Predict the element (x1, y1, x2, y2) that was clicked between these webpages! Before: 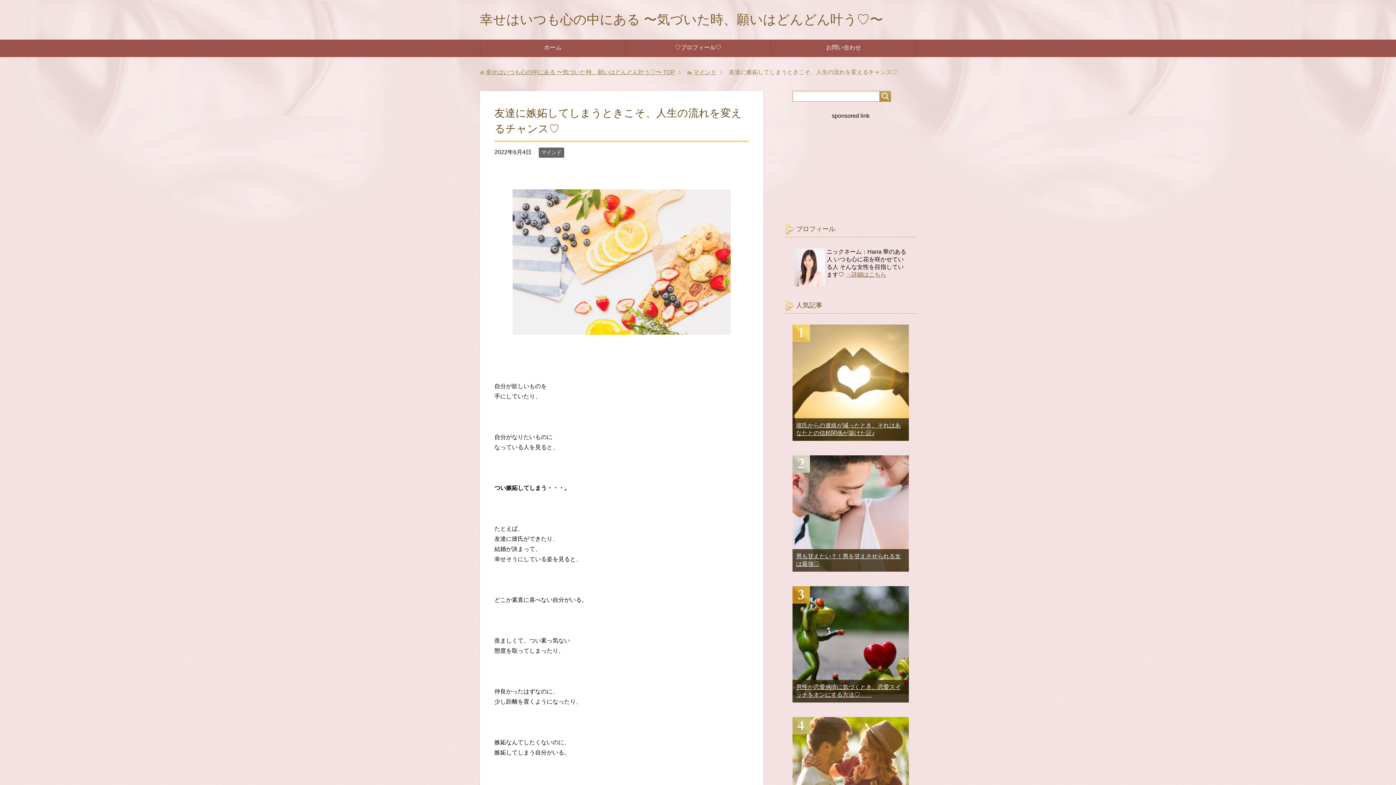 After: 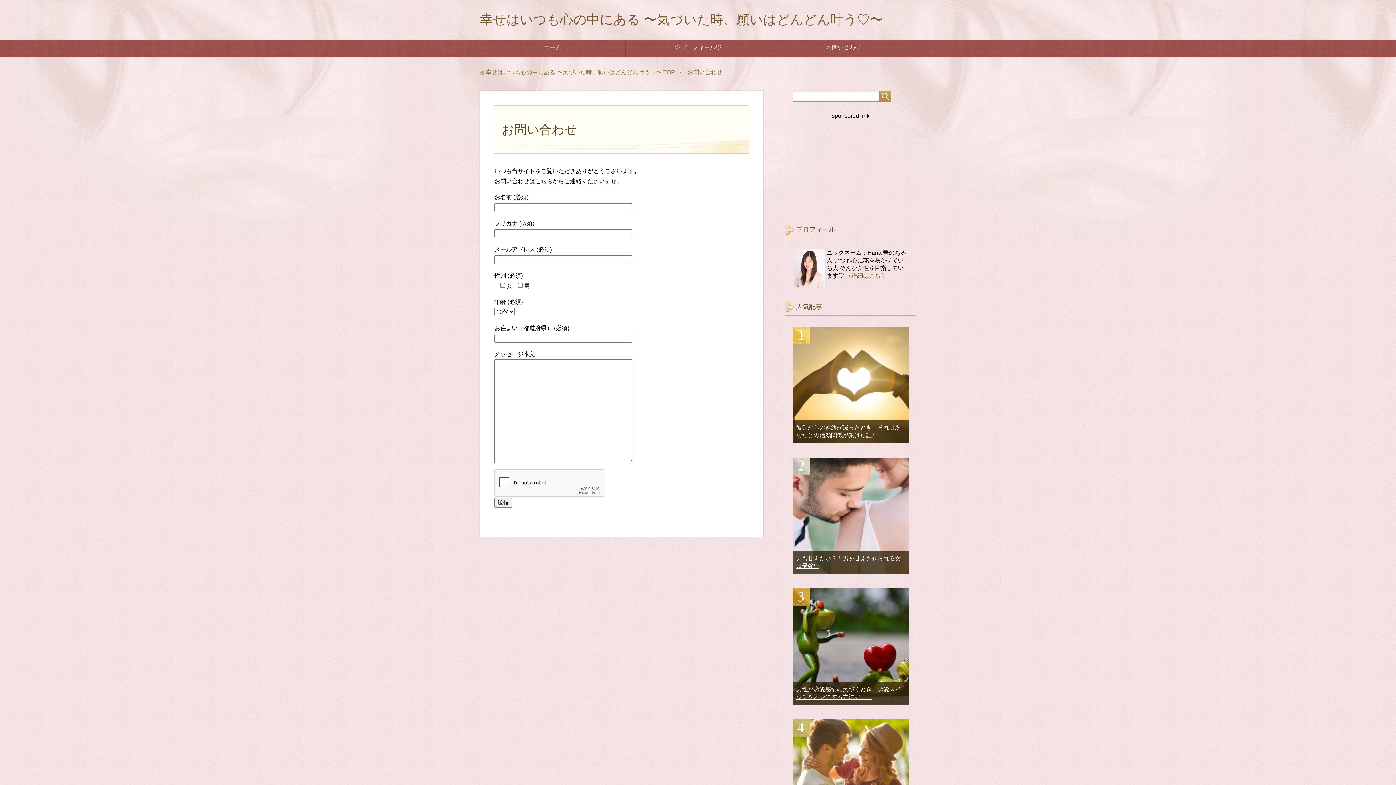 Action: bbox: (771, 40, 916, 56) label: お問い合わせ